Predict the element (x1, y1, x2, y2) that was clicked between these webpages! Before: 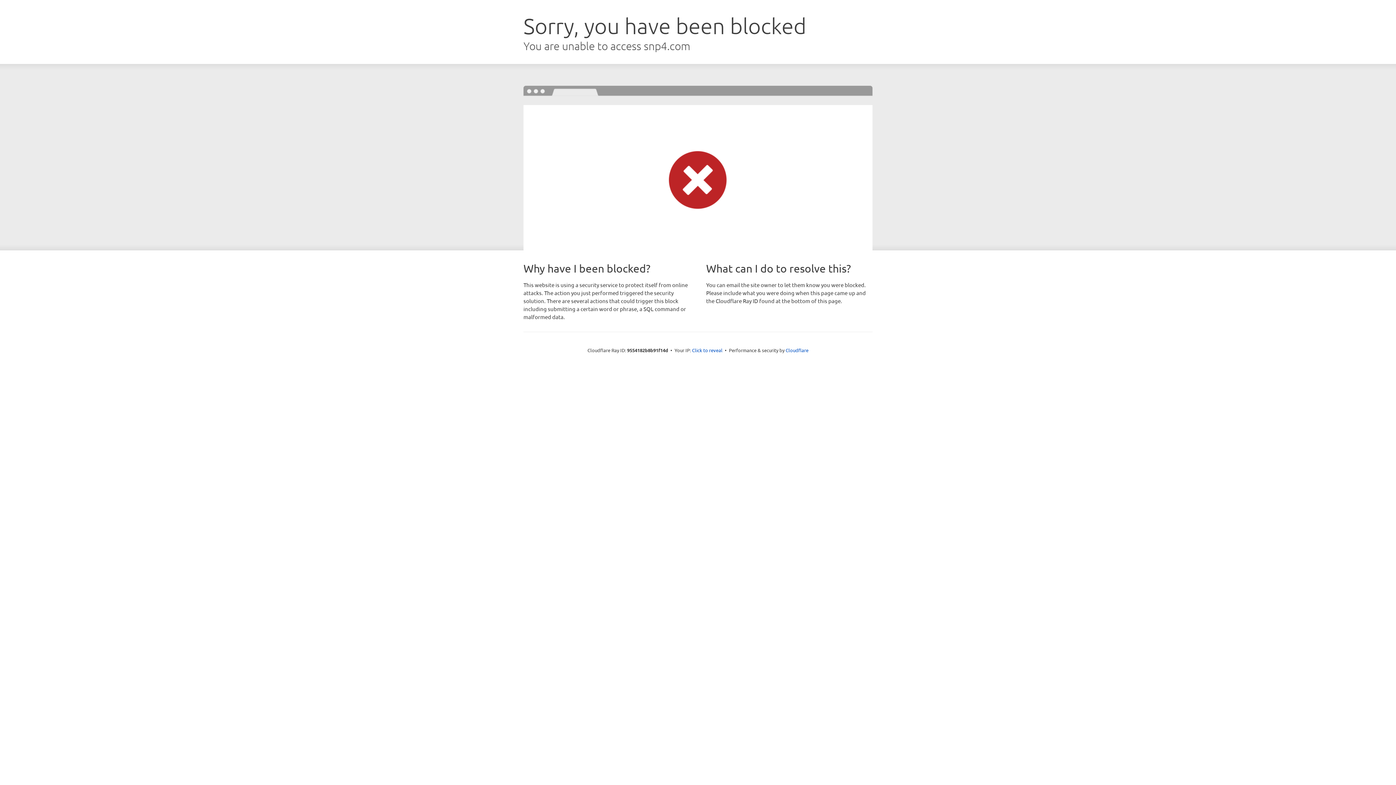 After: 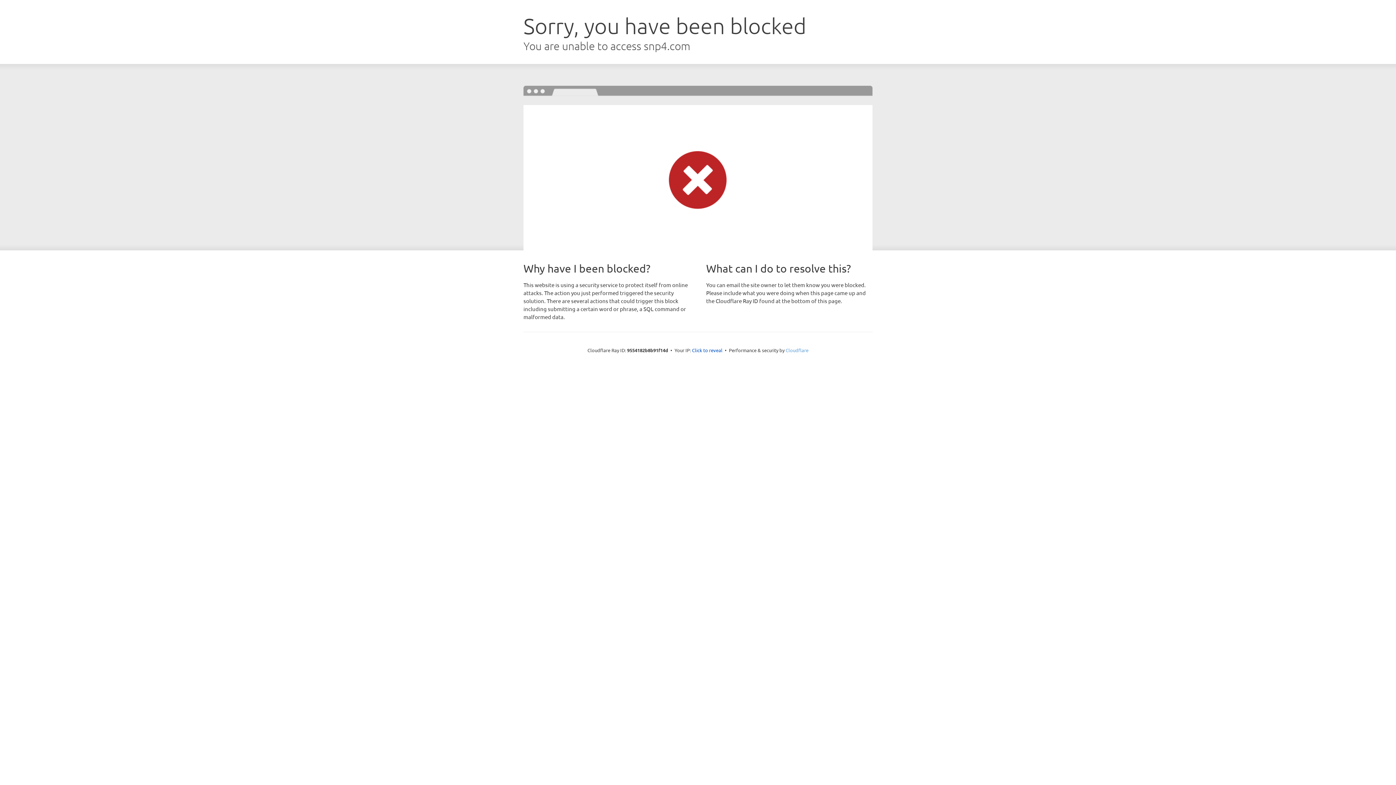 Action: label: Cloudflare bbox: (785, 347, 808, 353)